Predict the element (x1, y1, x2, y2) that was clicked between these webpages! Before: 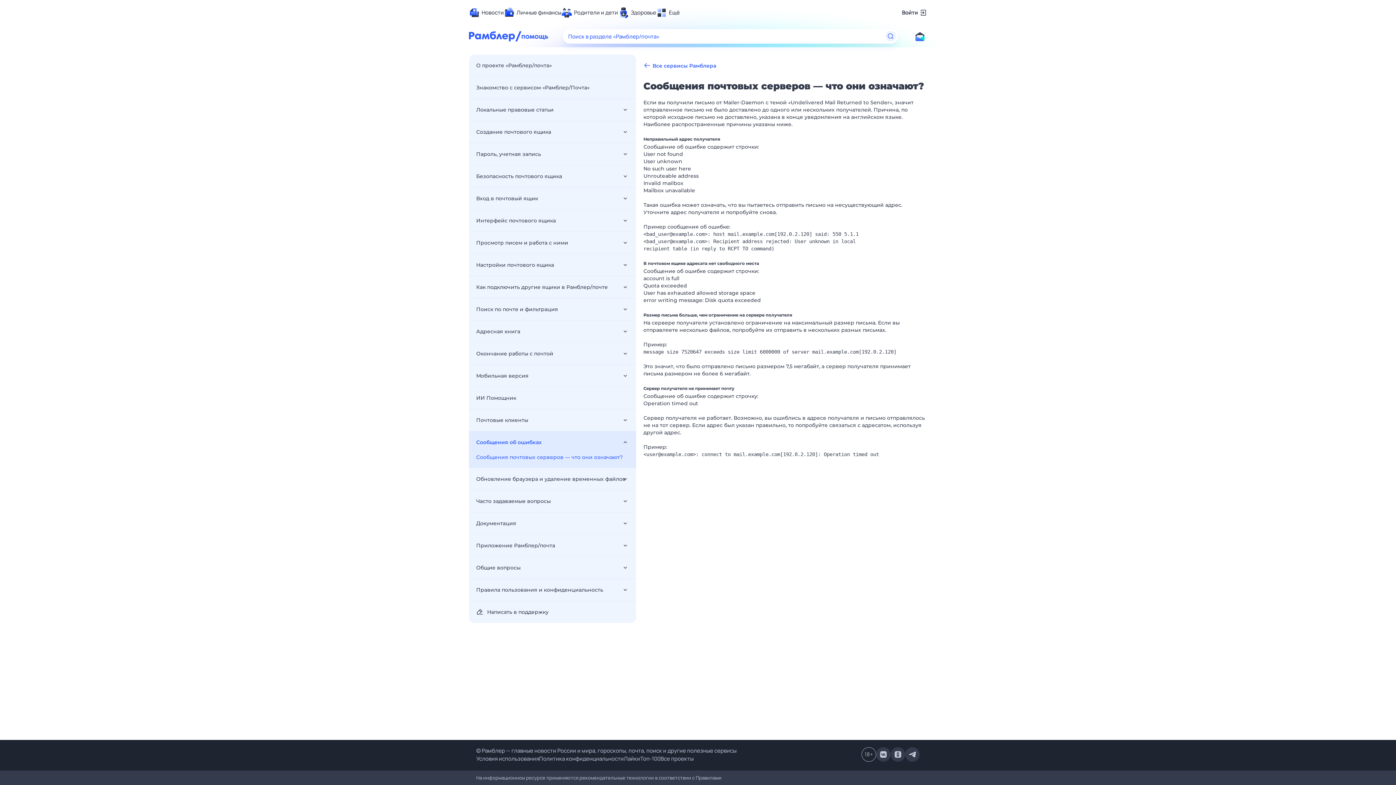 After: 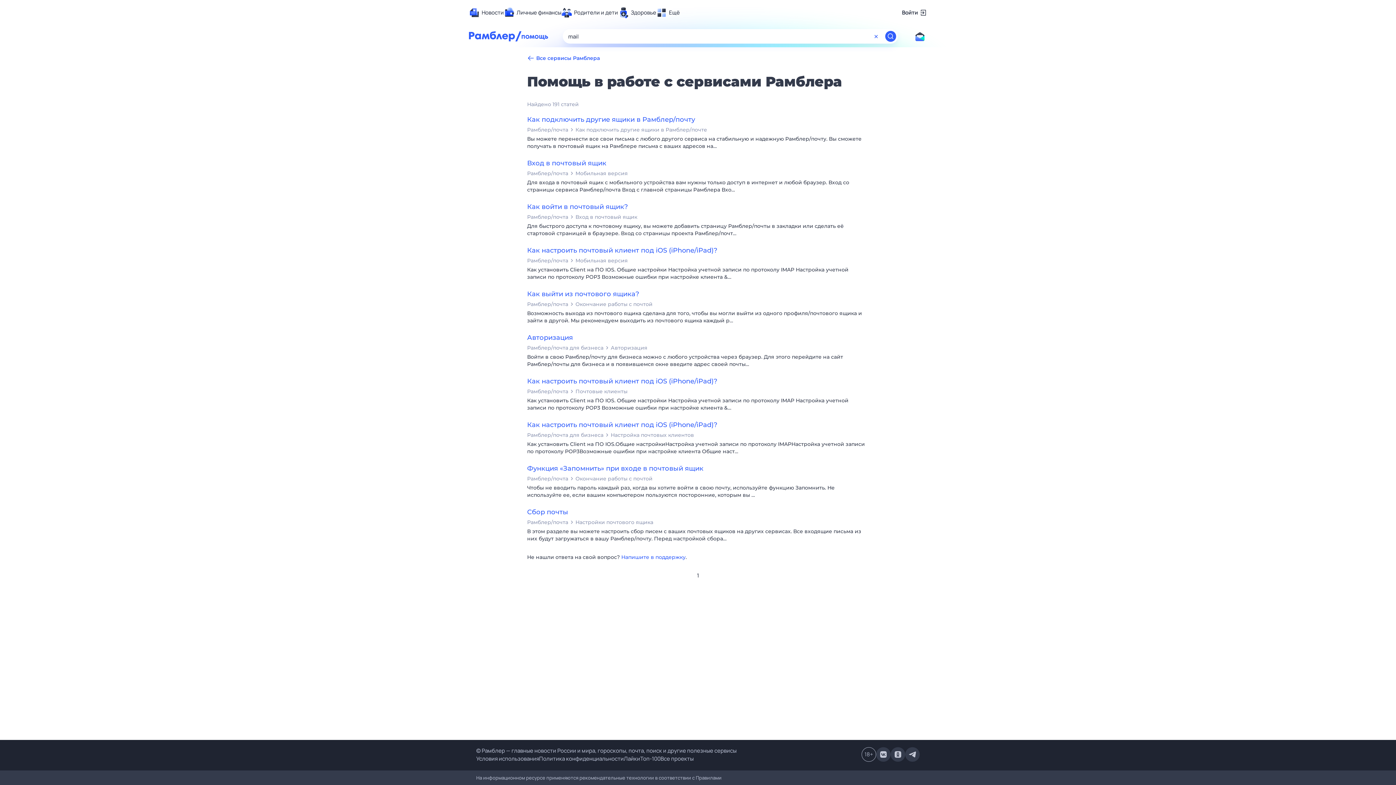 Action: bbox: (883, 29, 898, 43) label: Найти